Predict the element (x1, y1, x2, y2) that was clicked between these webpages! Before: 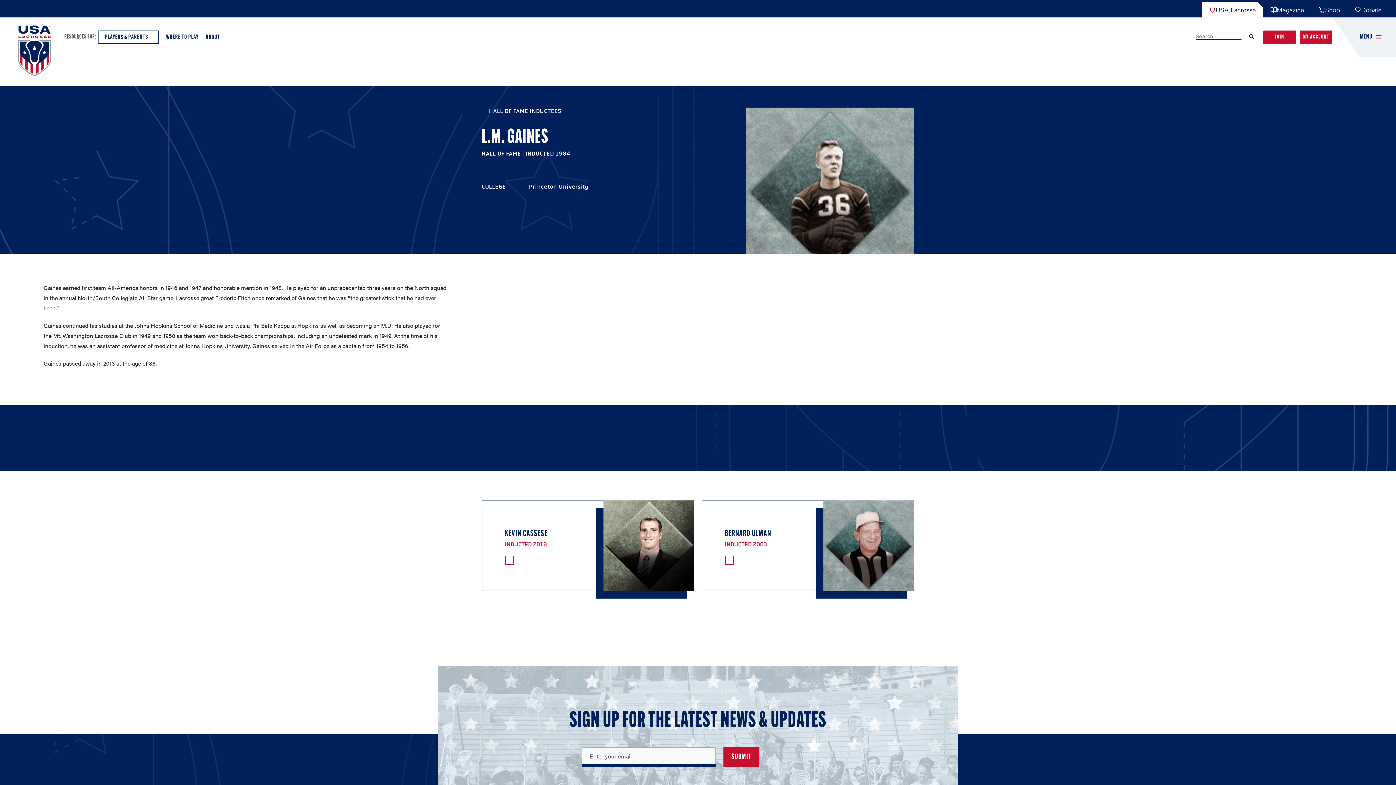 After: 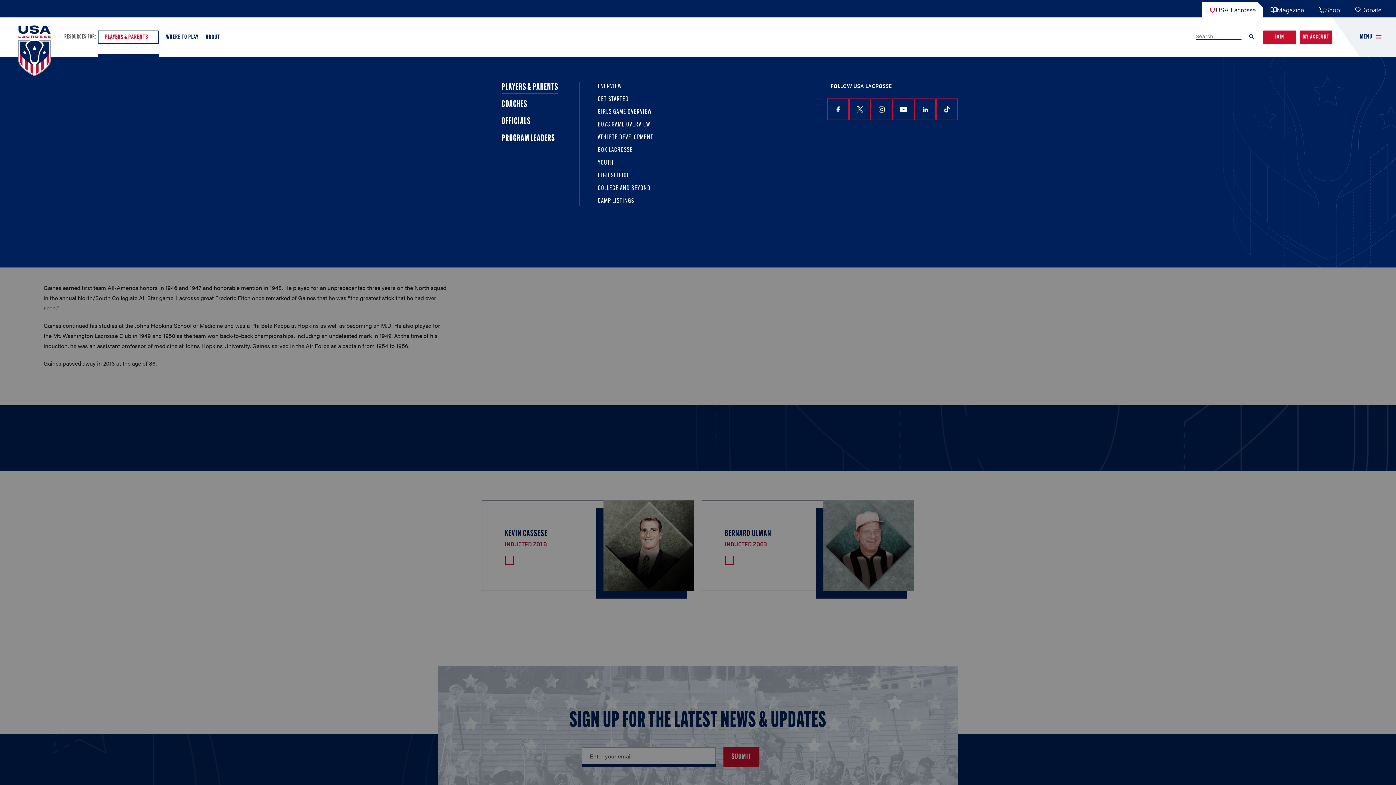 Action: label: PLAYERS & PARENTS bbox: (97, 30, 158, 43)